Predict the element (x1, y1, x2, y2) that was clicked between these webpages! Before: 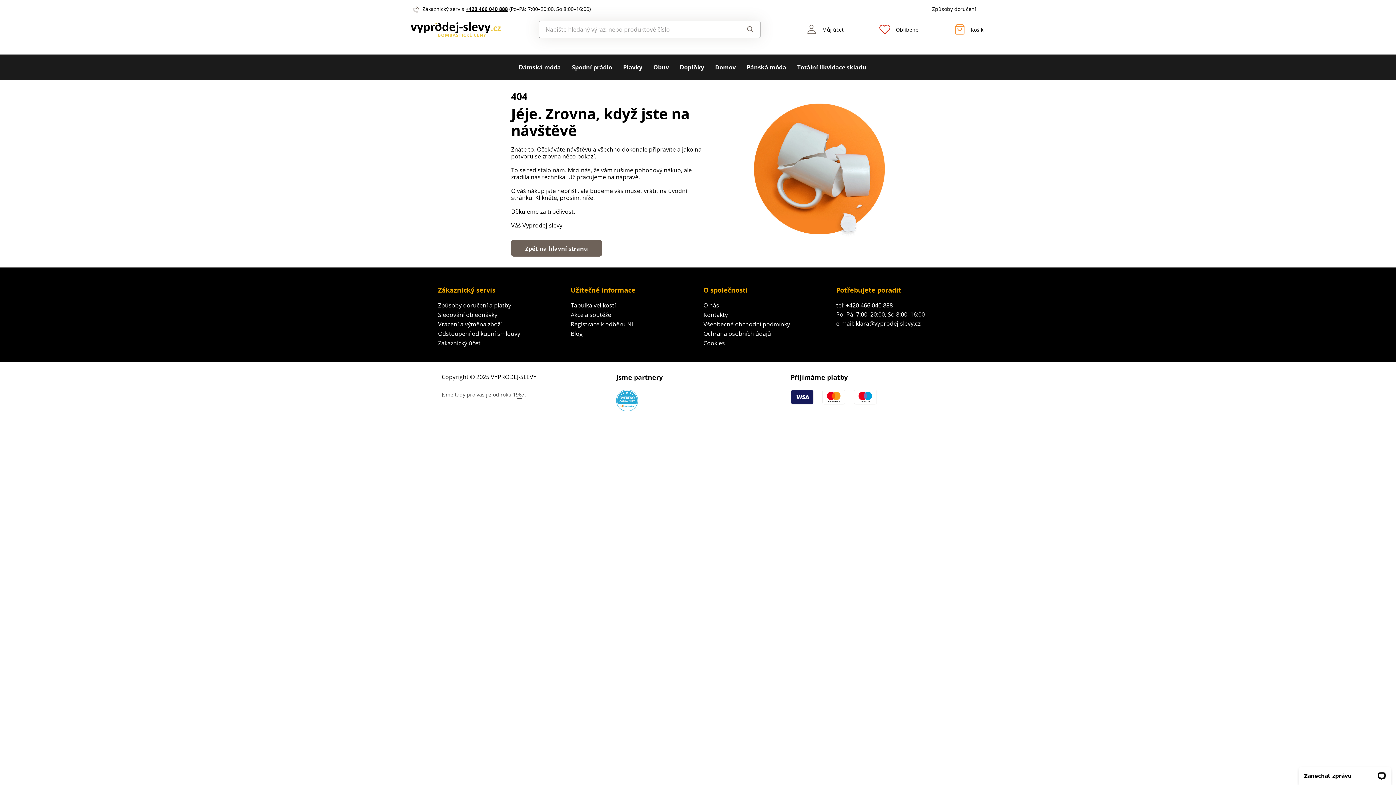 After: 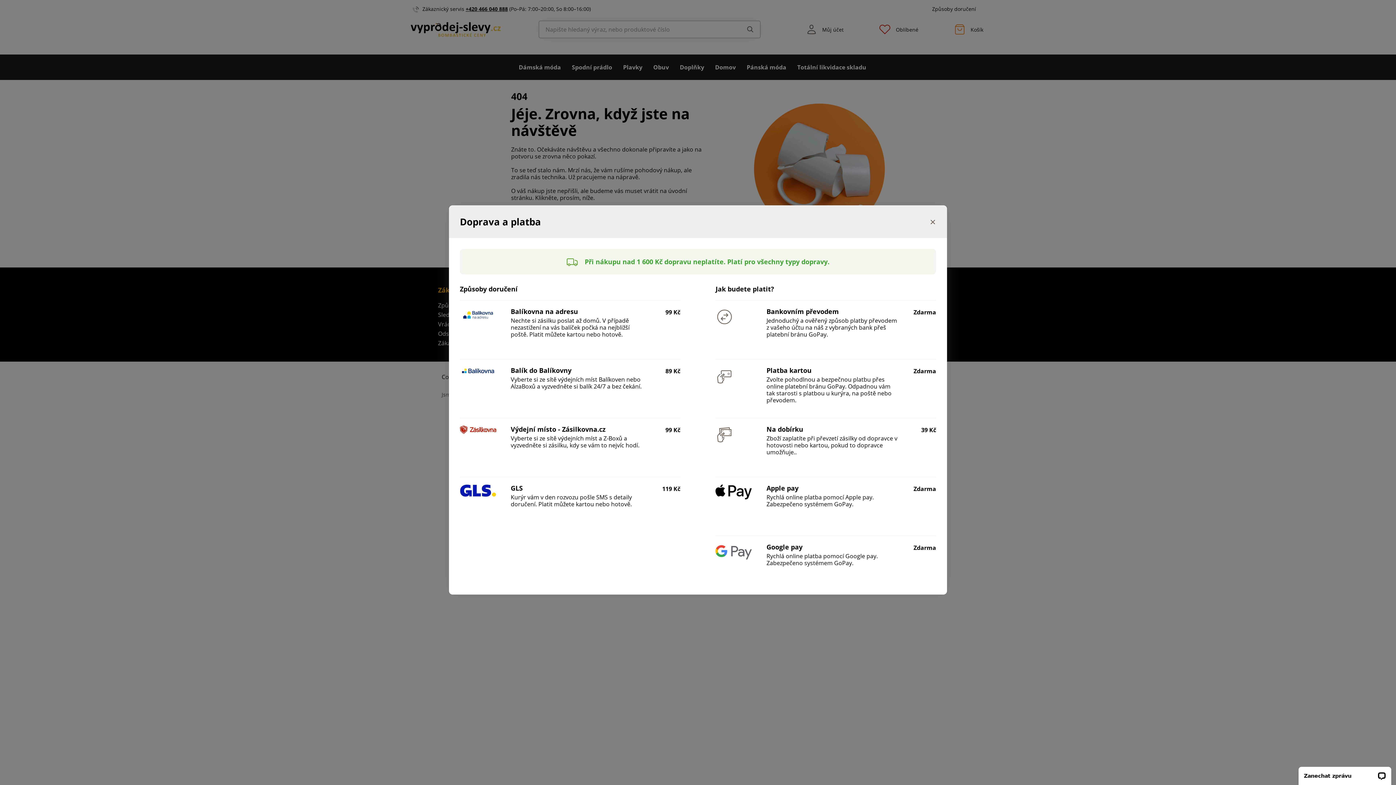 Action: label: Způsoby doručení a platby bbox: (438, 301, 511, 309)